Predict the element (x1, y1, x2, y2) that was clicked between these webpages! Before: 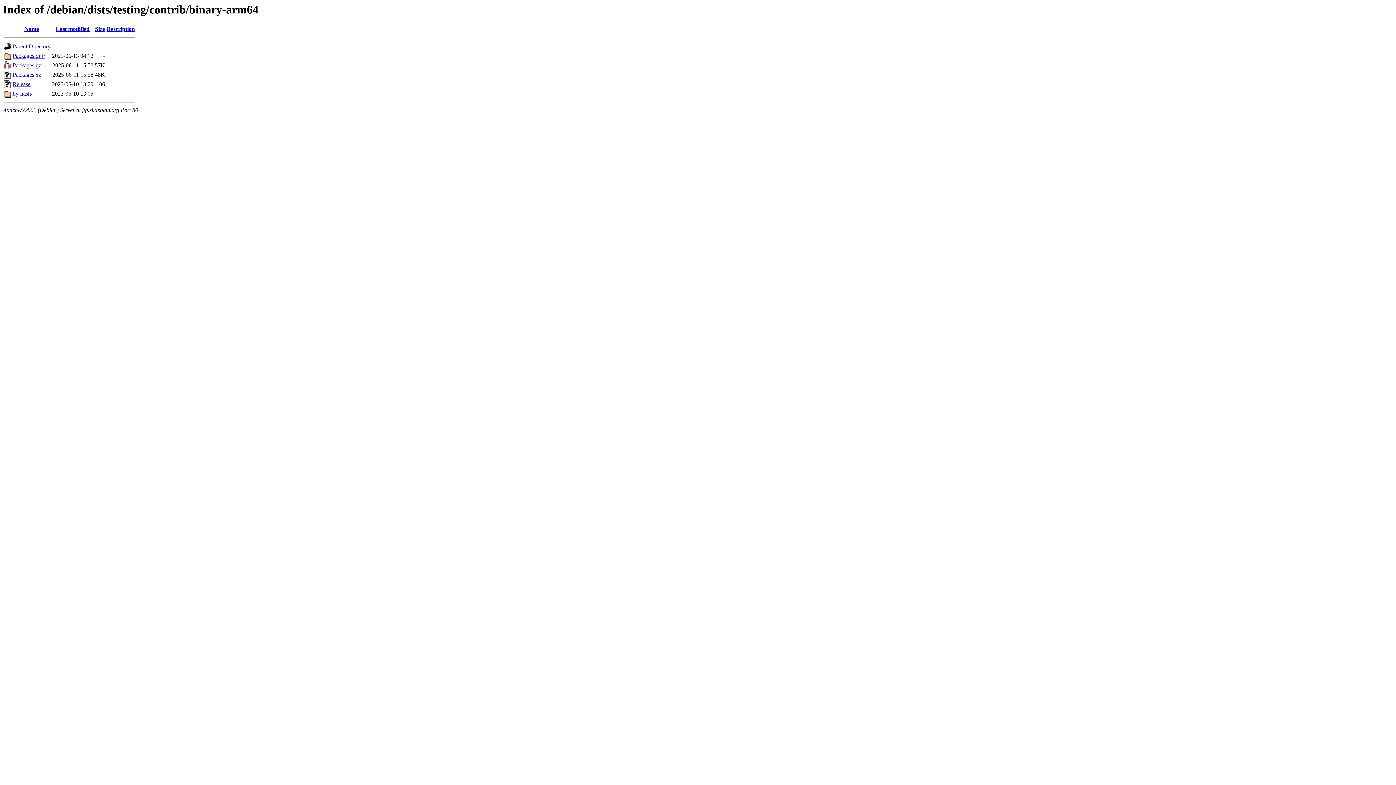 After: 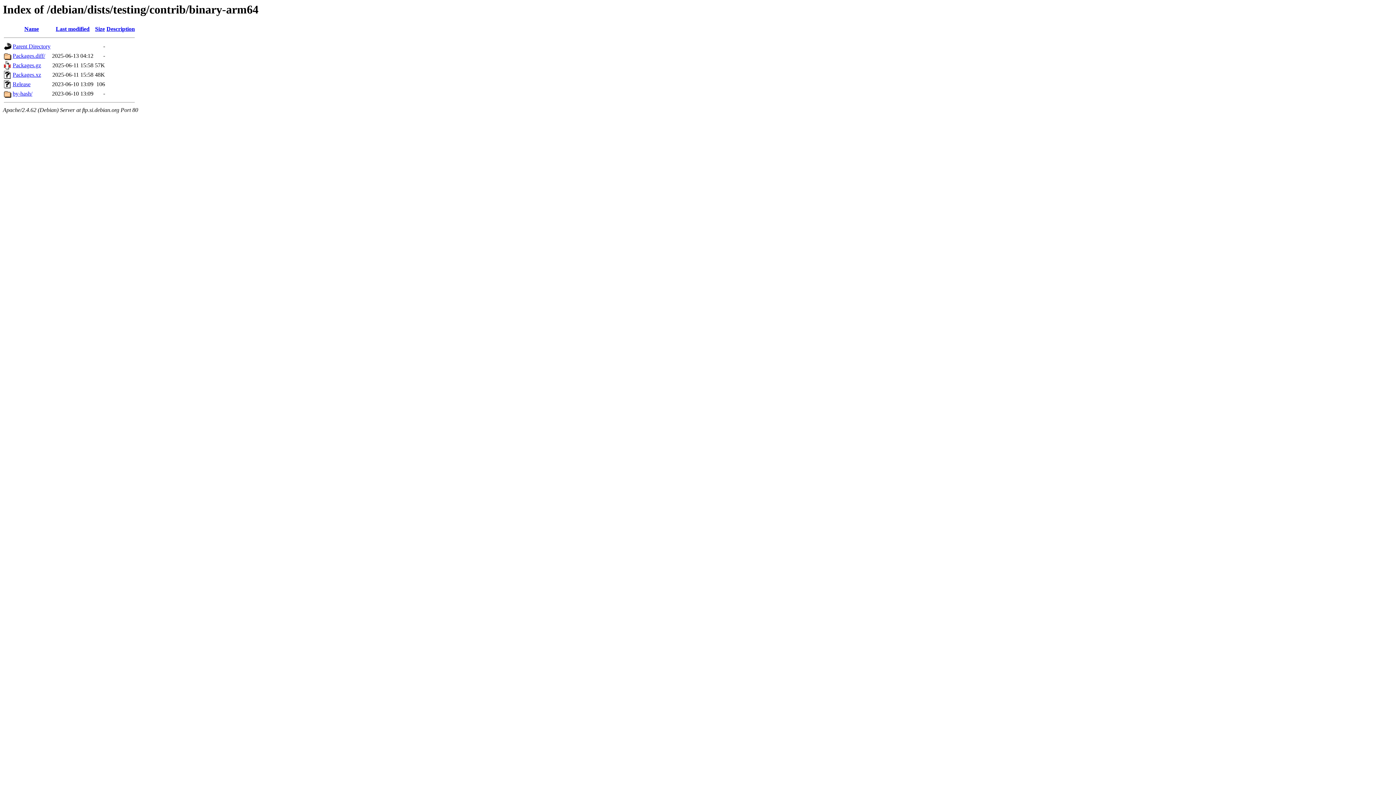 Action: bbox: (106, 25, 134, 32) label: Description